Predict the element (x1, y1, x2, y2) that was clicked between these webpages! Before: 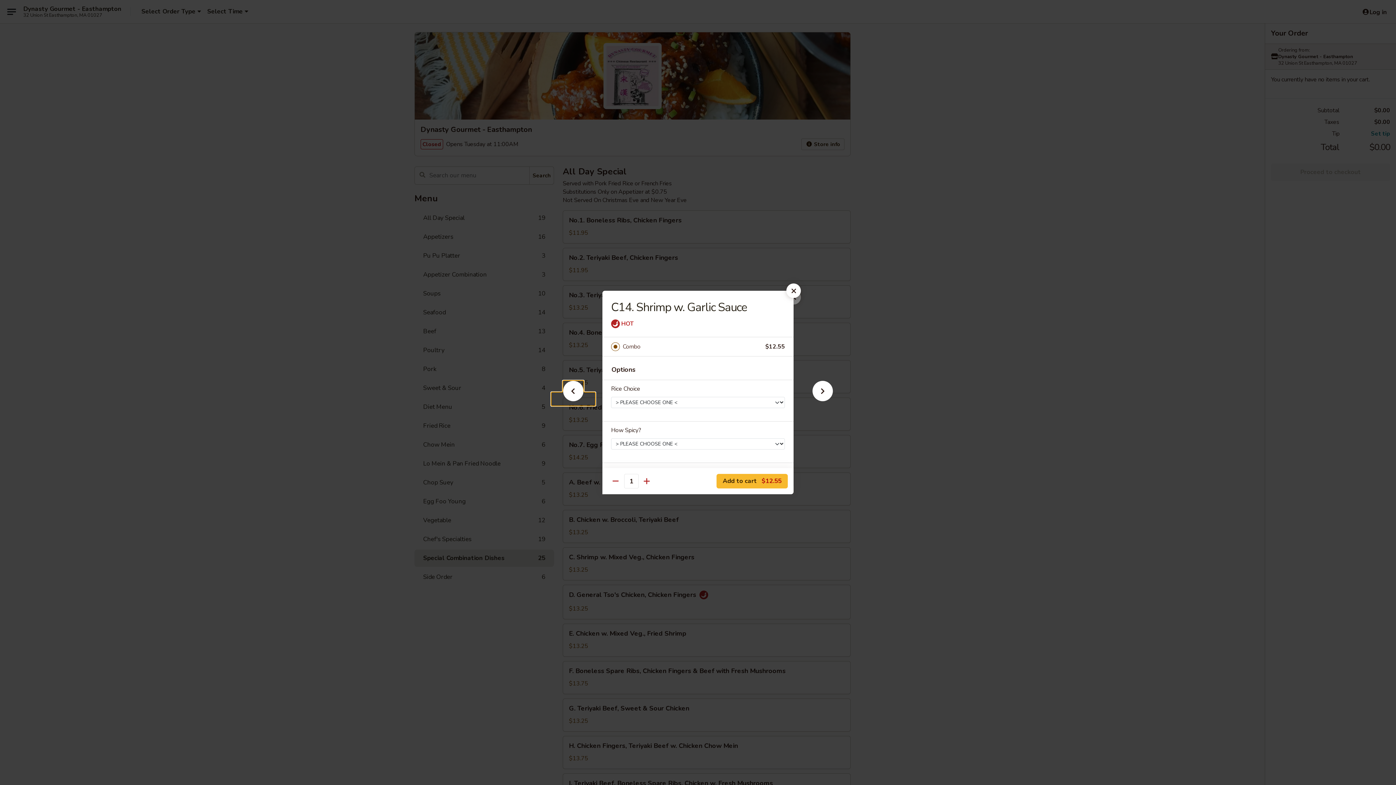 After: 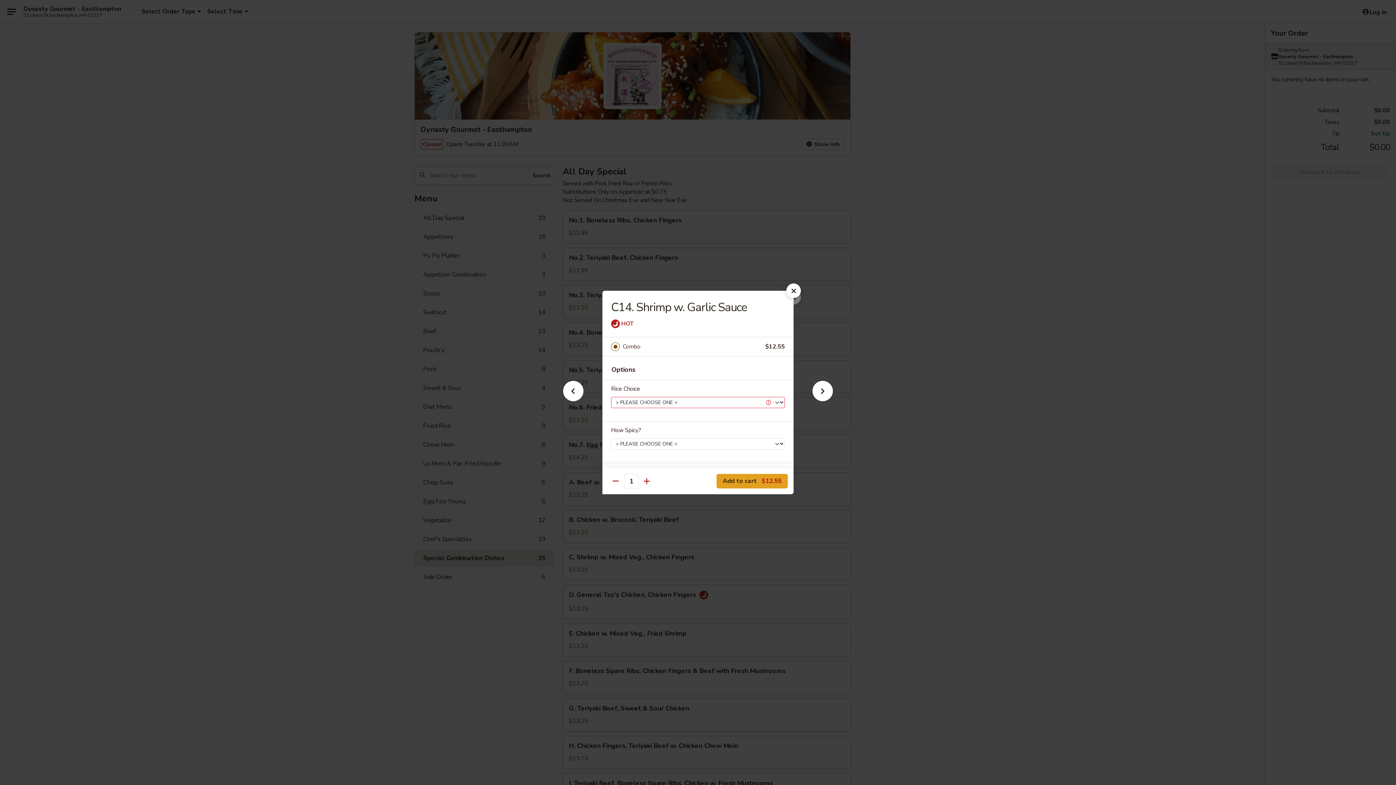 Action: label: Add to cart $12.55 bbox: (716, 474, 788, 488)